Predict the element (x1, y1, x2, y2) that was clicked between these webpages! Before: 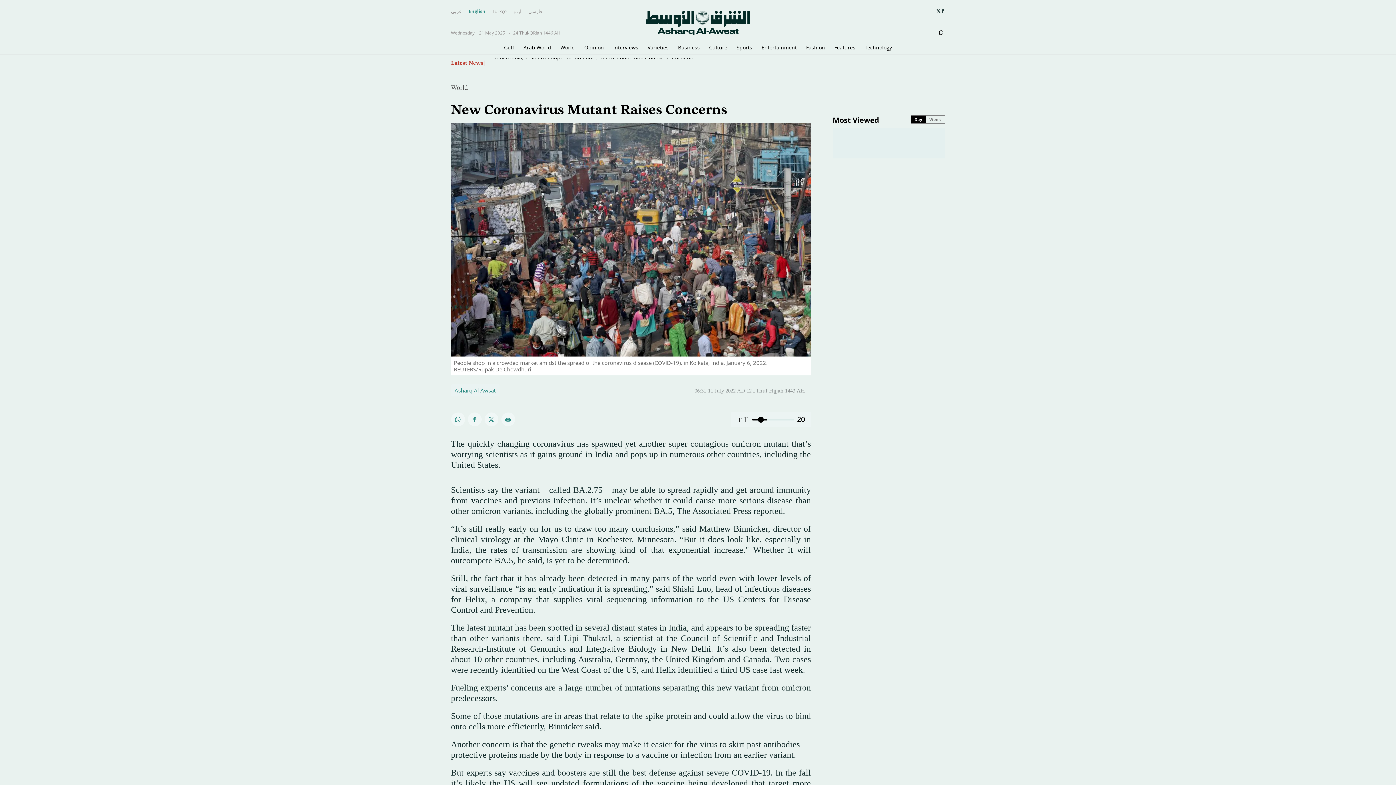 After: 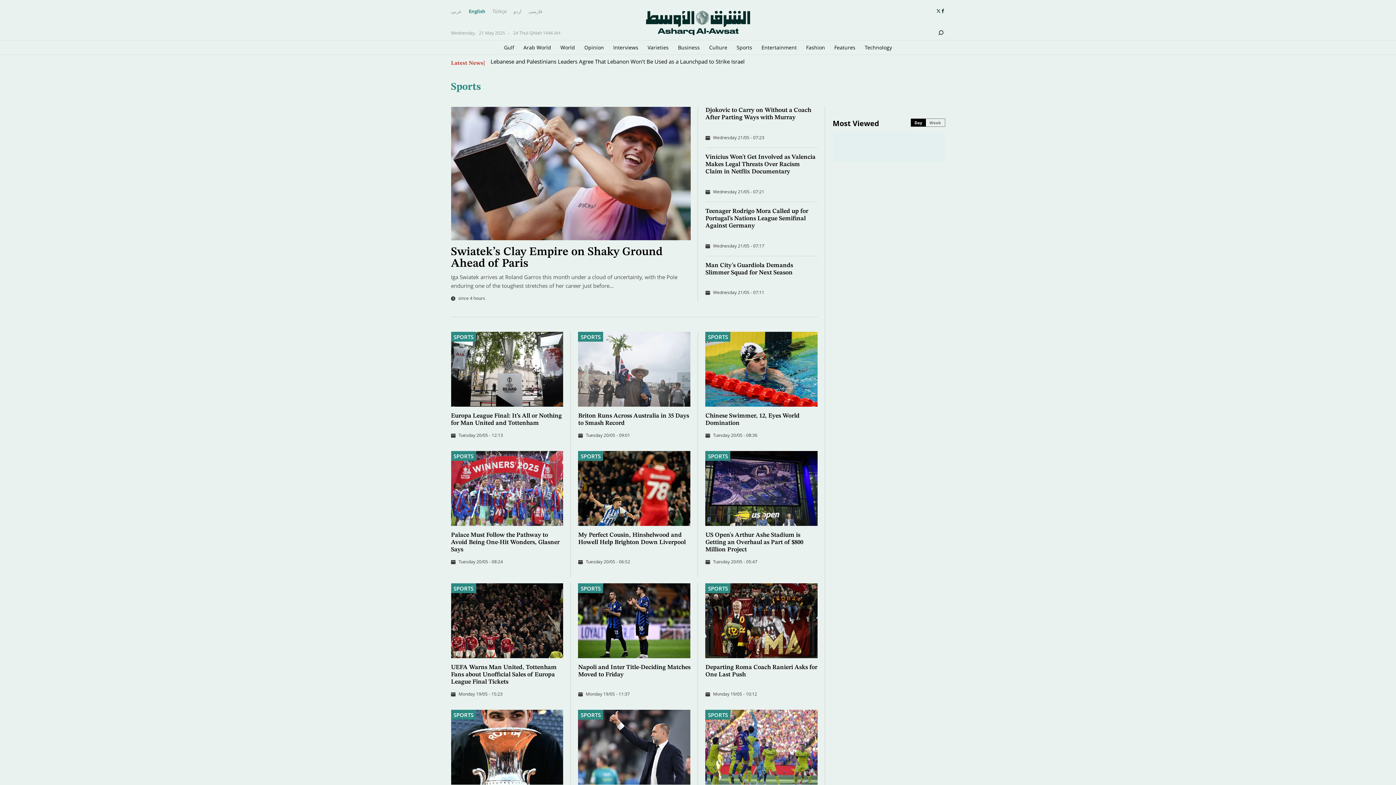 Action: bbox: (736, 40, 752, 54) label: Sports